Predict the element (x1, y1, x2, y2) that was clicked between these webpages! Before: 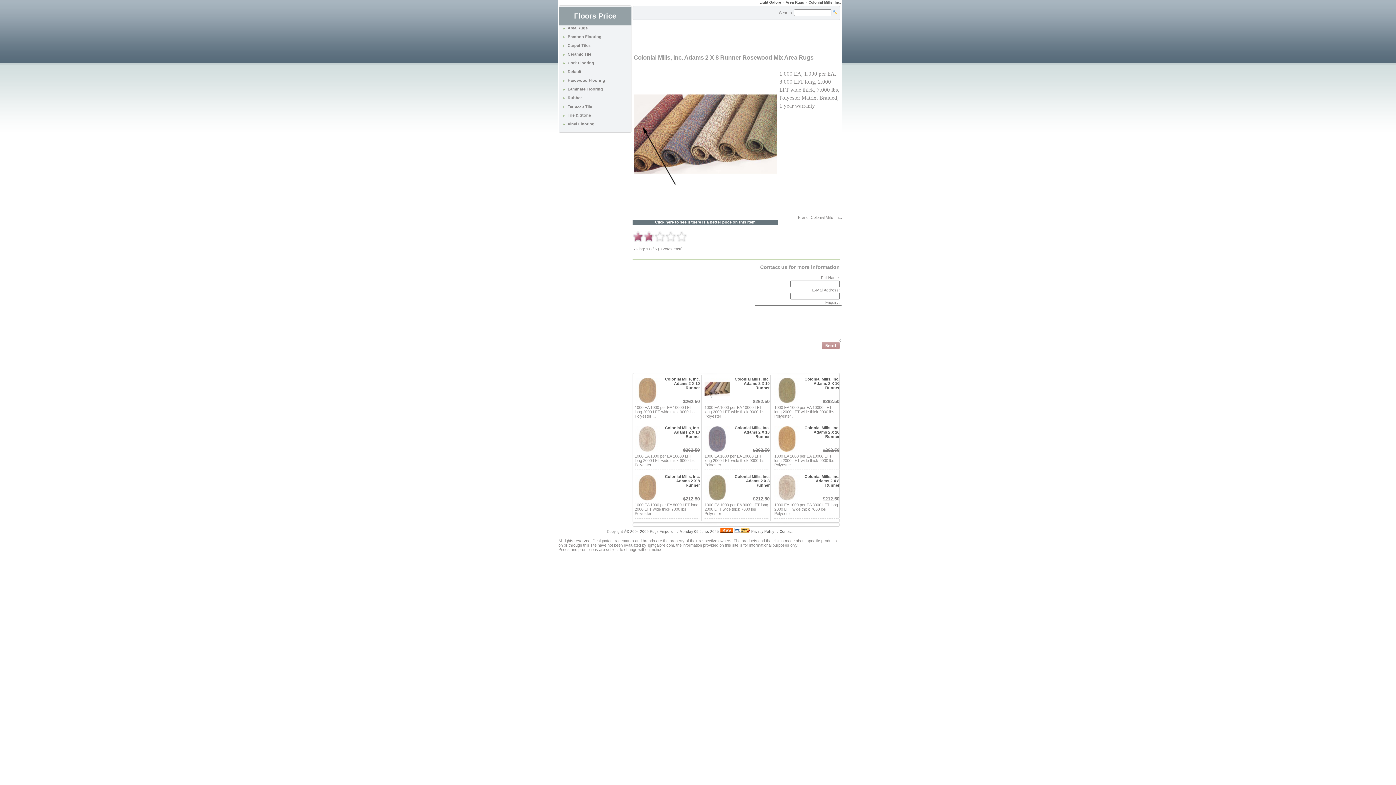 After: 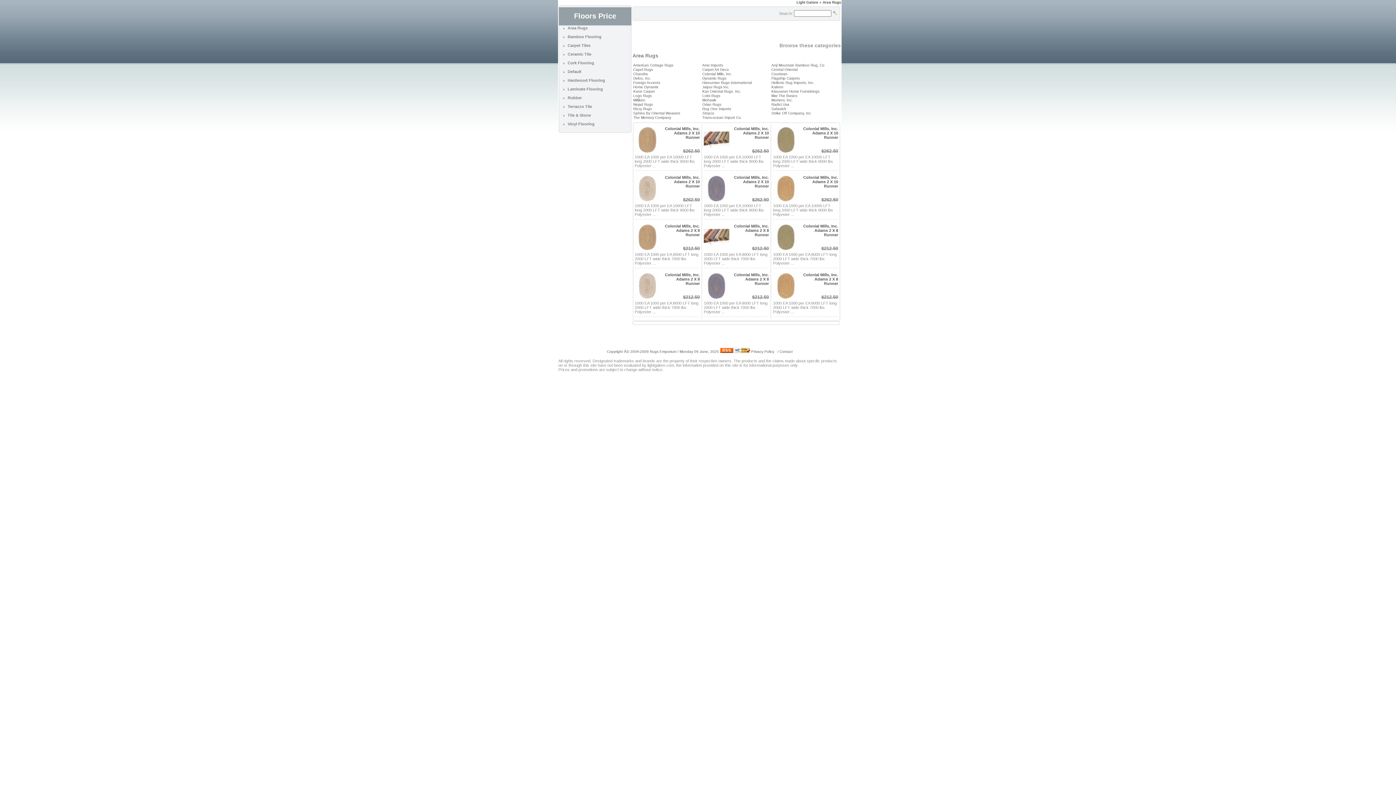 Action: label: Area Rugs bbox: (567, 25, 587, 30)